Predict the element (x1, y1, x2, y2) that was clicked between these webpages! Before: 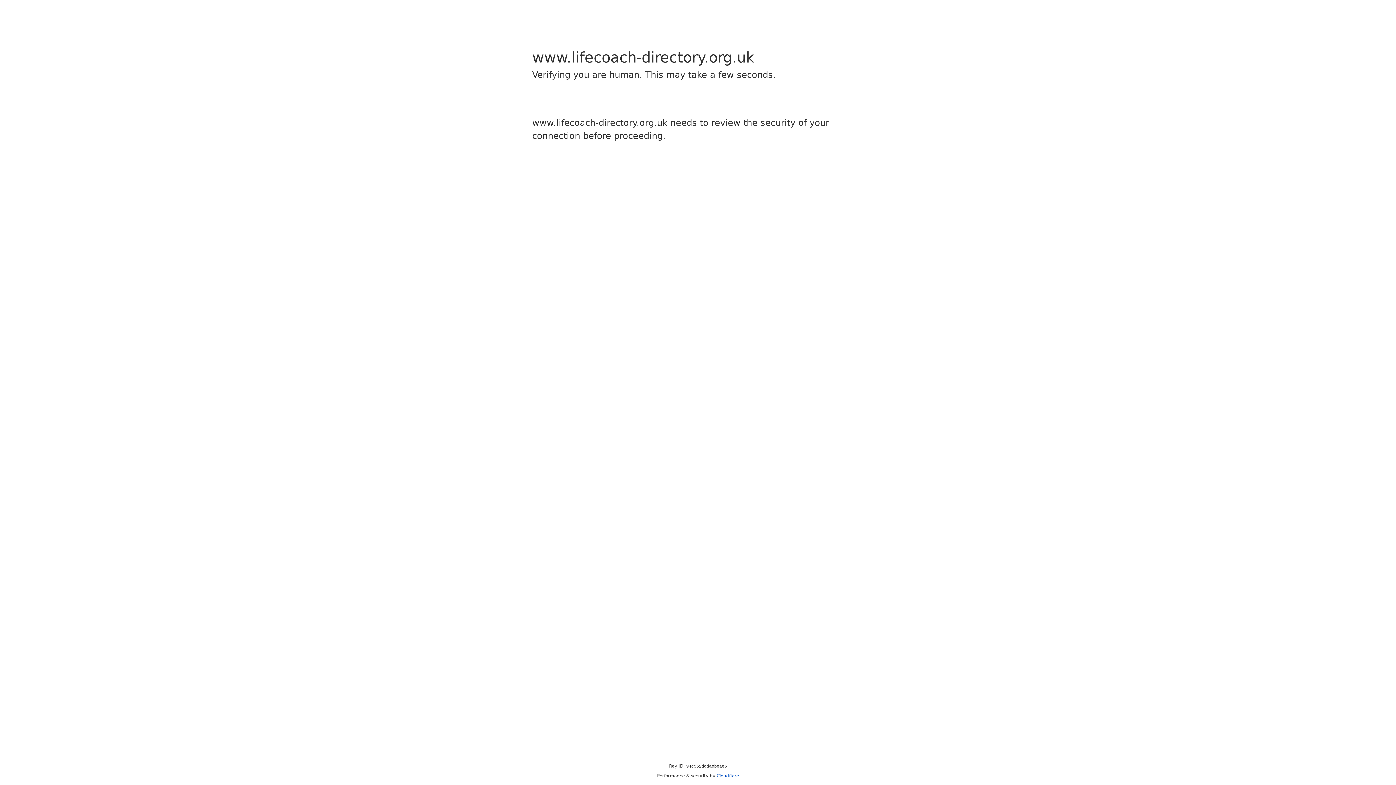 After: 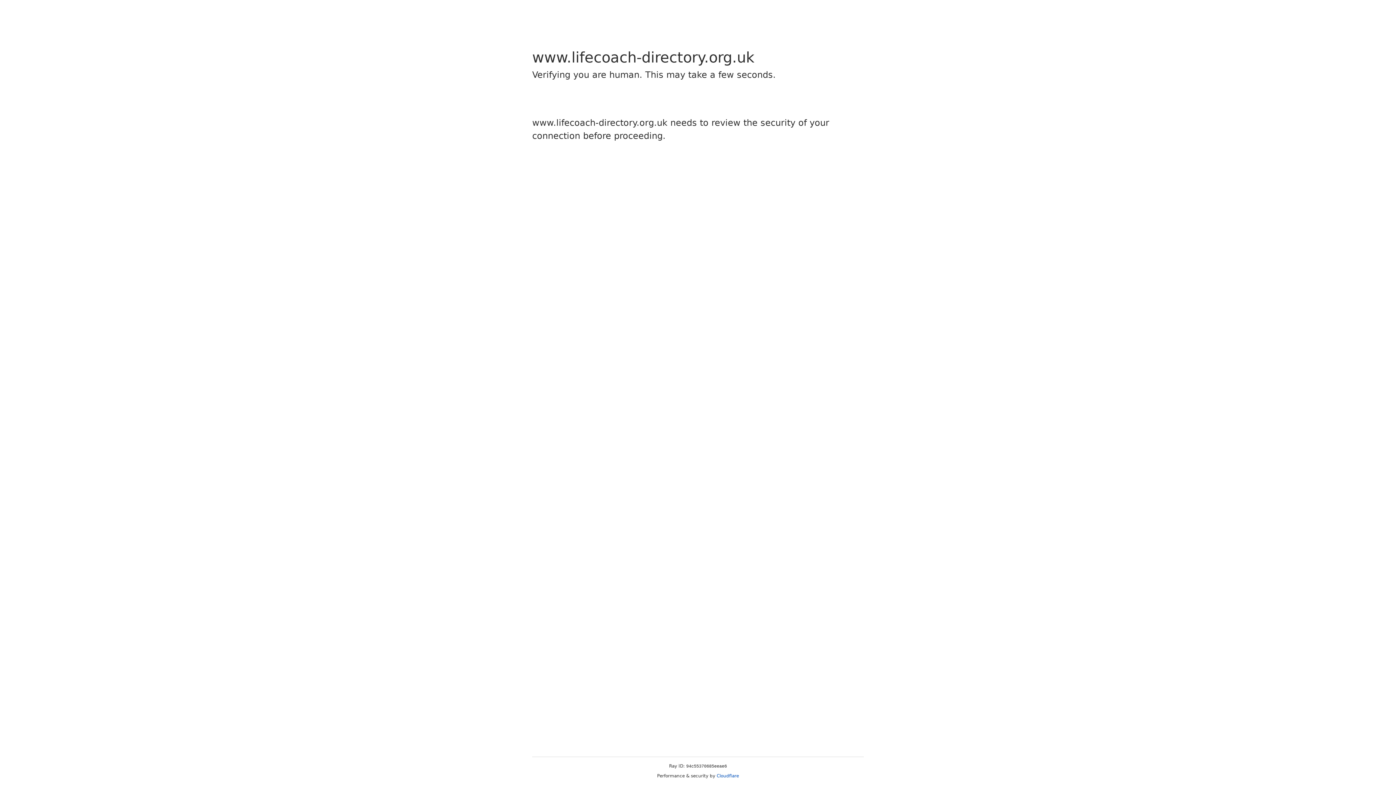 Action: label: Cloudflare bbox: (716, 773, 739, 778)